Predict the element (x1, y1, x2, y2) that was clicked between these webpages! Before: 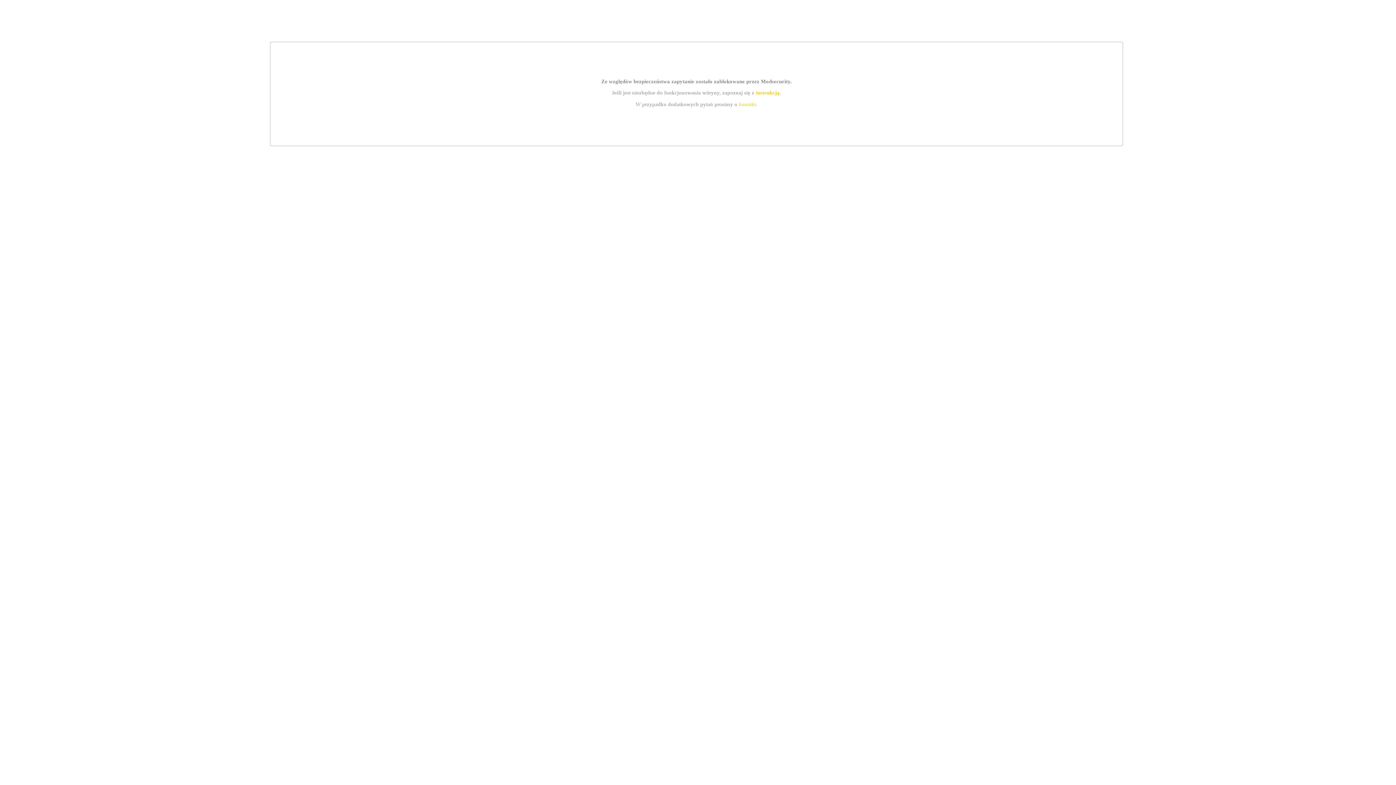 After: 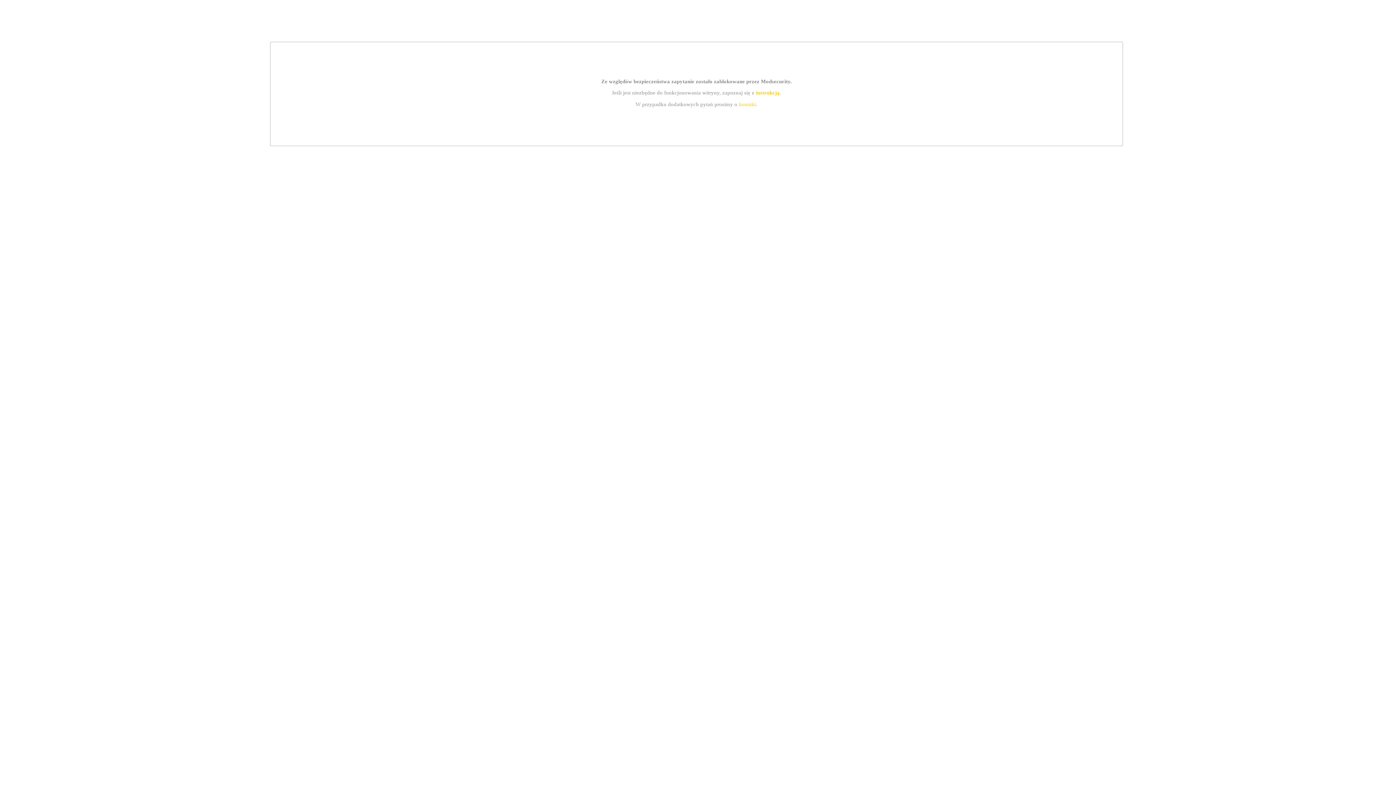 Action: bbox: (755, 89, 779, 95) label: instrukcją